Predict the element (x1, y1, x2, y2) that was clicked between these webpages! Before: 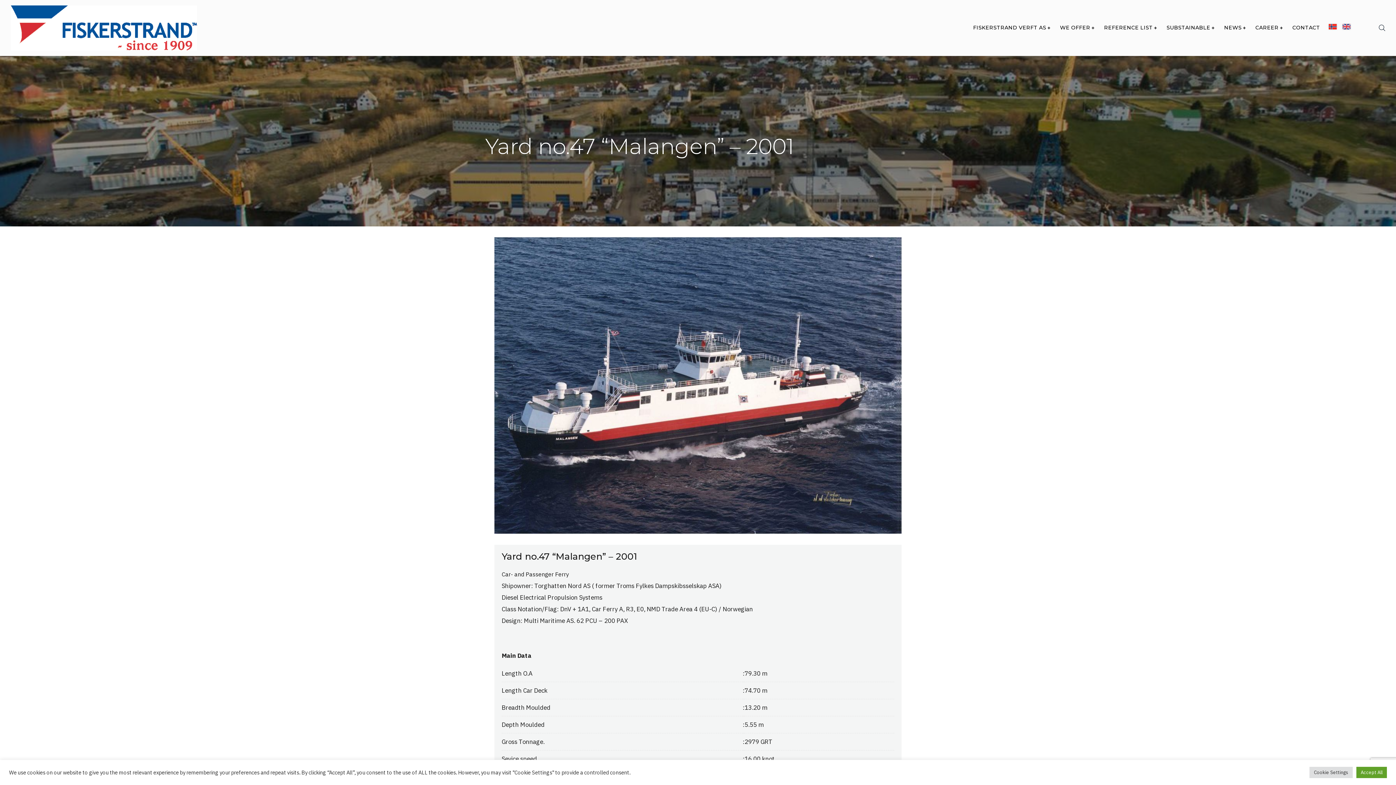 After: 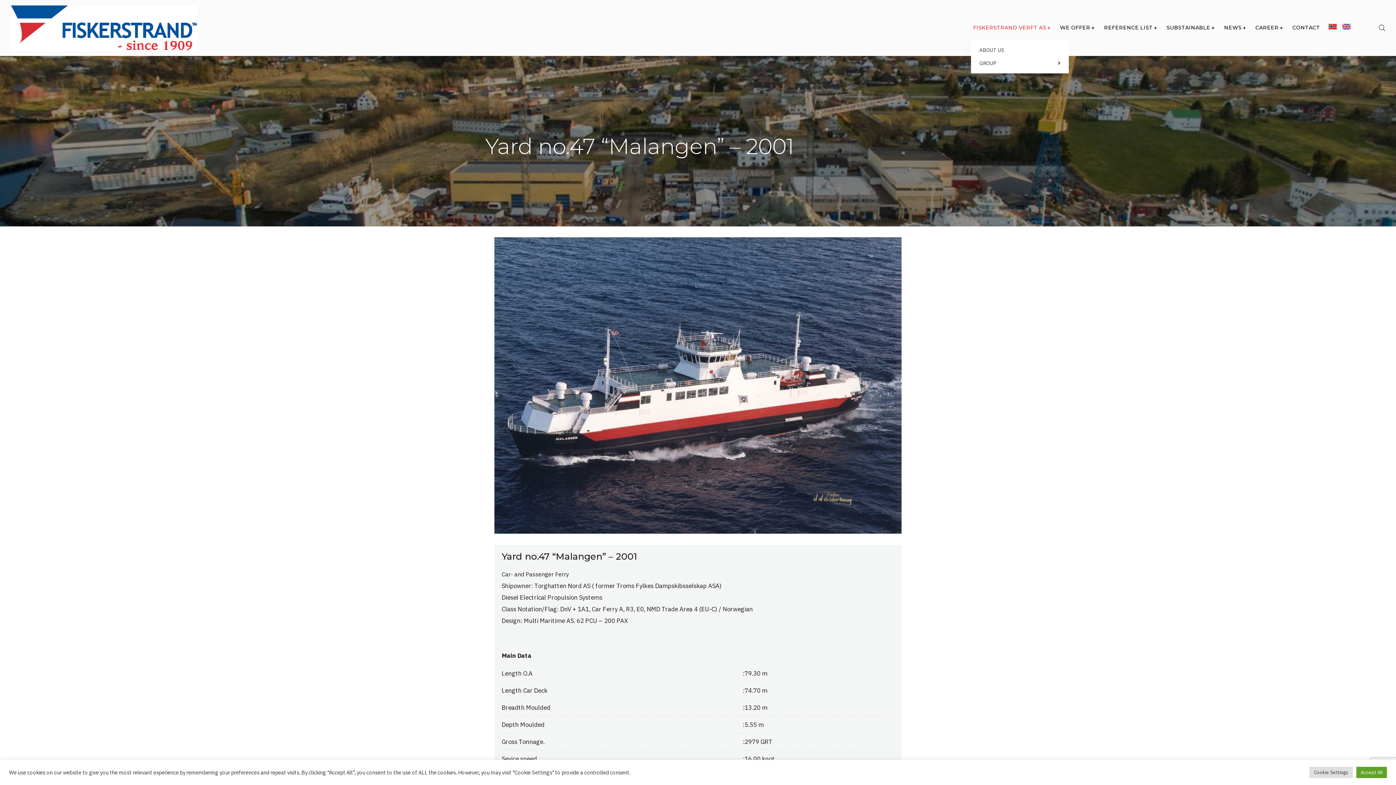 Action: bbox: (971, 23, 1052, 32) label: FISKERSTRAND VERFT AS